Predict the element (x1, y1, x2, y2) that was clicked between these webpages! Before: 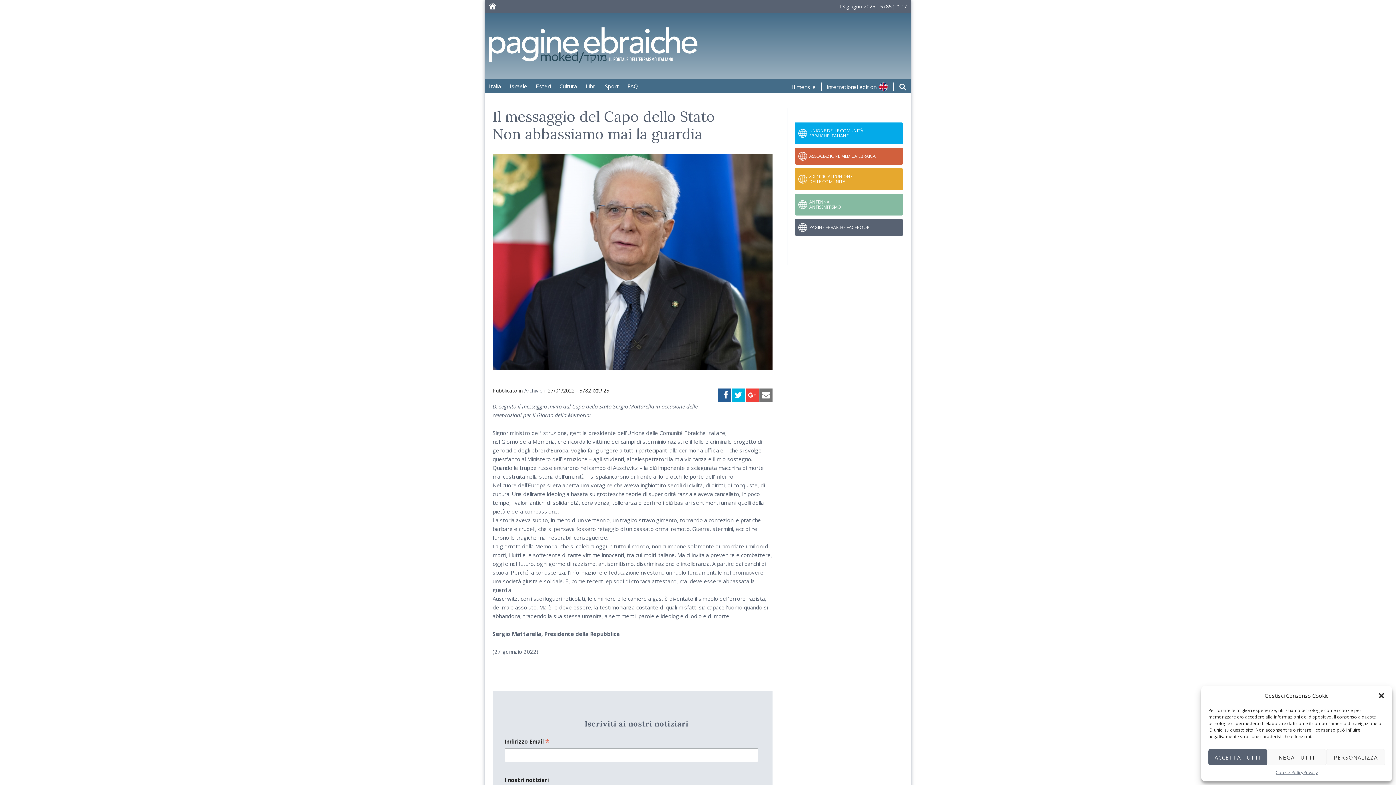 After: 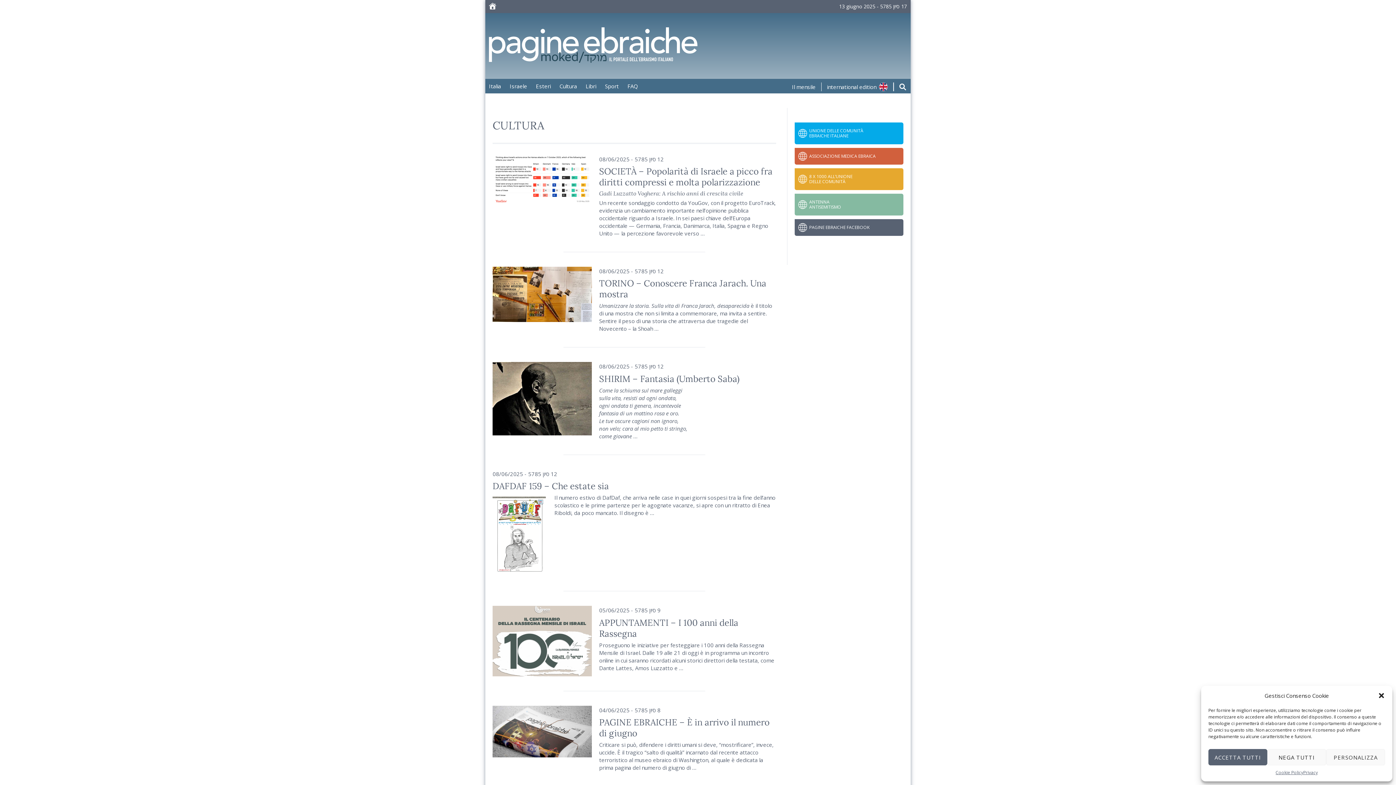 Action: bbox: (556, 78, 580, 93) label: Cultura